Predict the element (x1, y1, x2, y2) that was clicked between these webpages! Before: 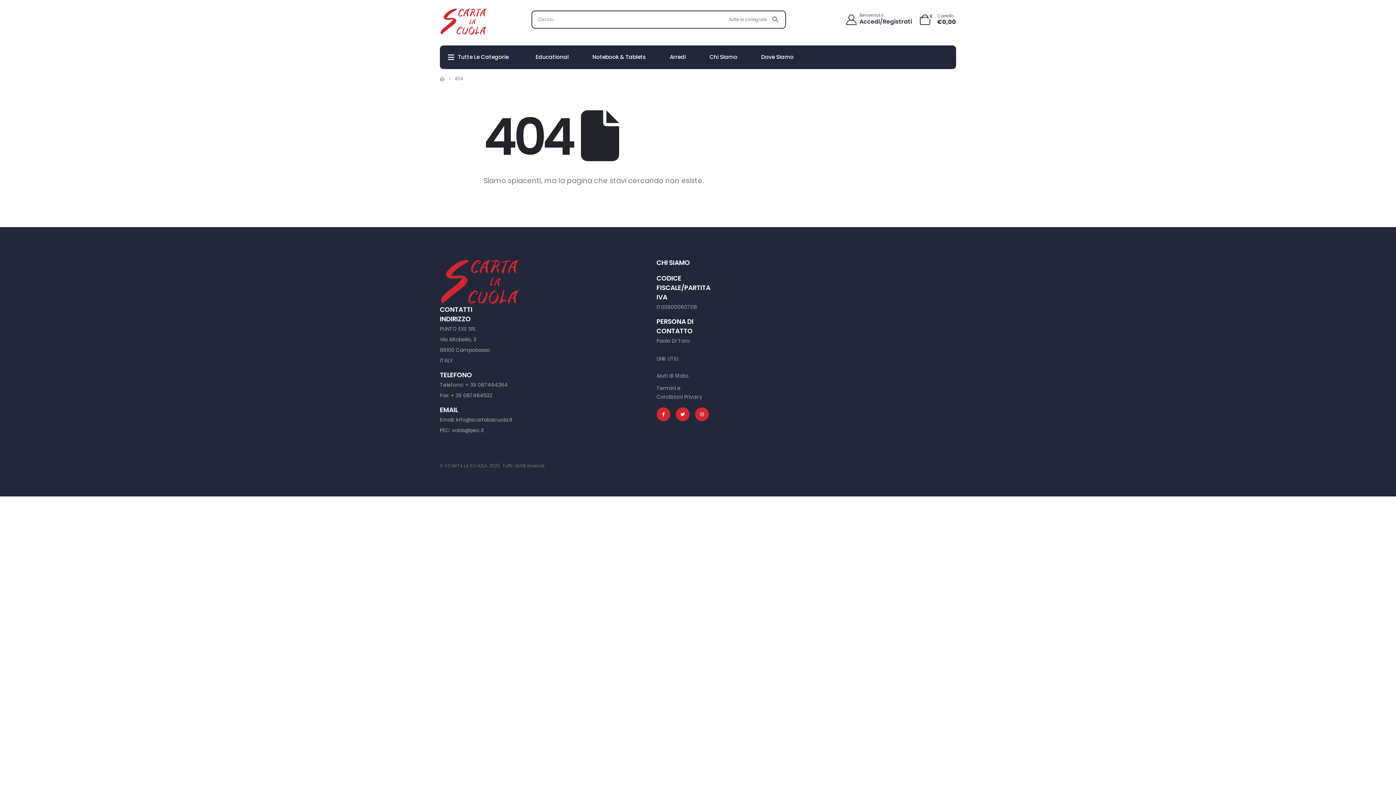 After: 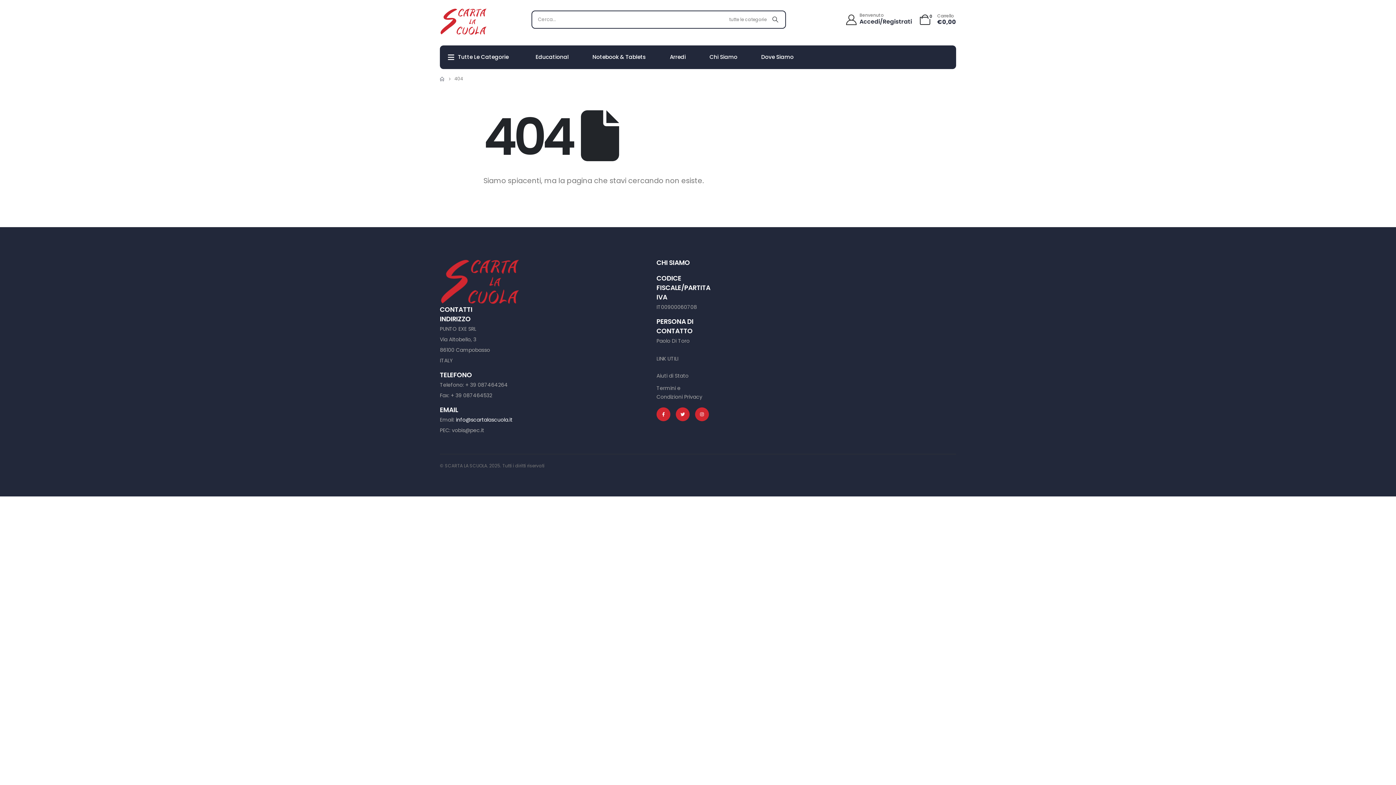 Action: bbox: (456, 416, 512, 423) label: info@scartalascuola.it